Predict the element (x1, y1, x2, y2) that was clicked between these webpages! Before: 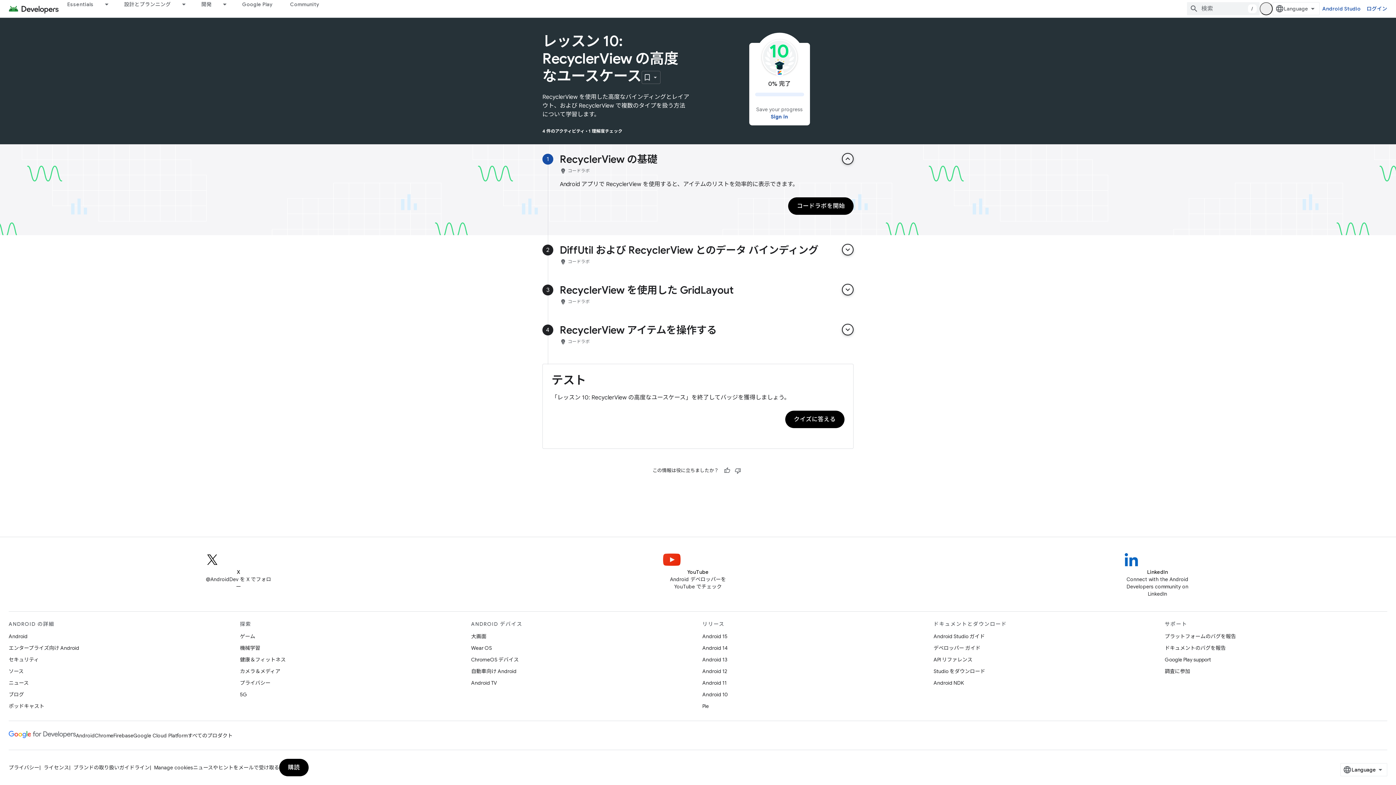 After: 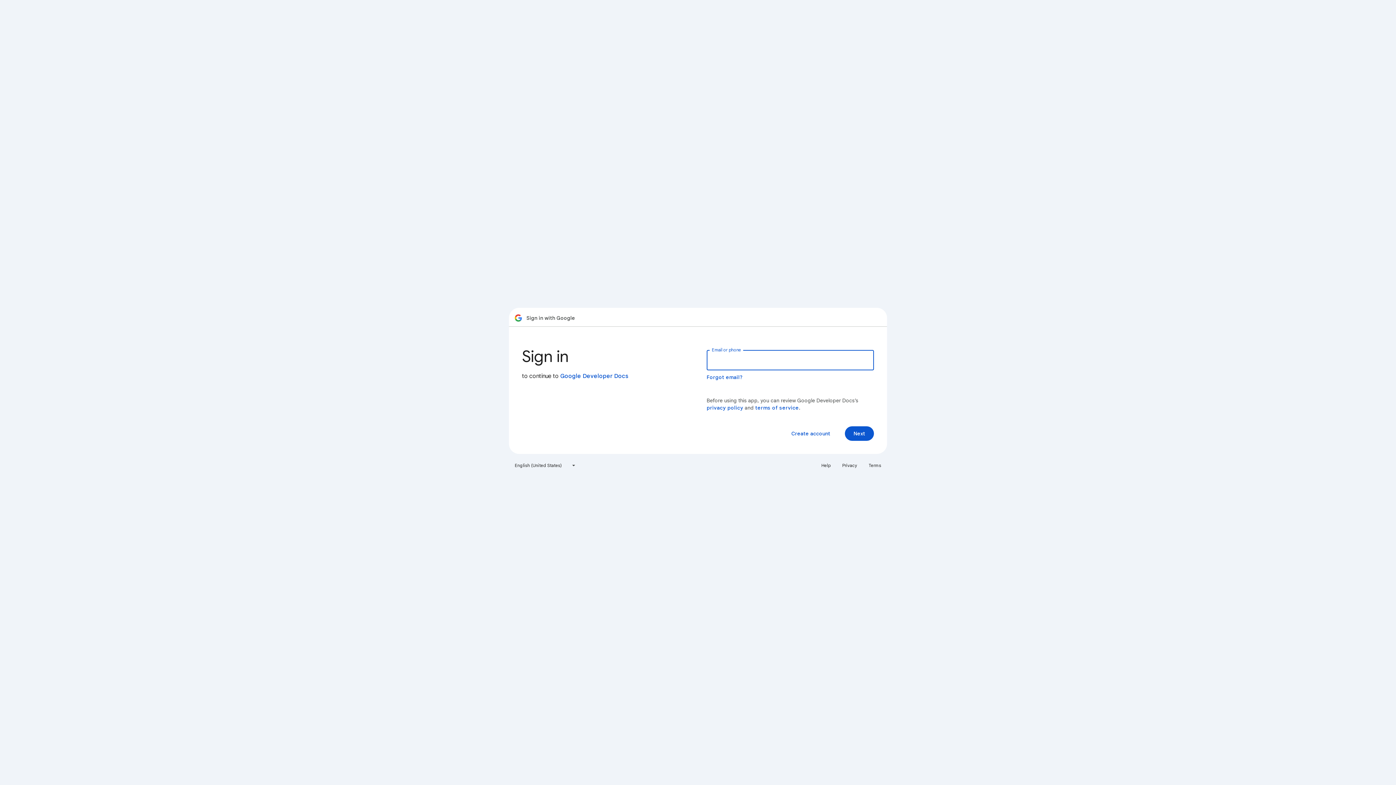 Action: bbox: (1364, 2, 1390, 15) label: ログイン